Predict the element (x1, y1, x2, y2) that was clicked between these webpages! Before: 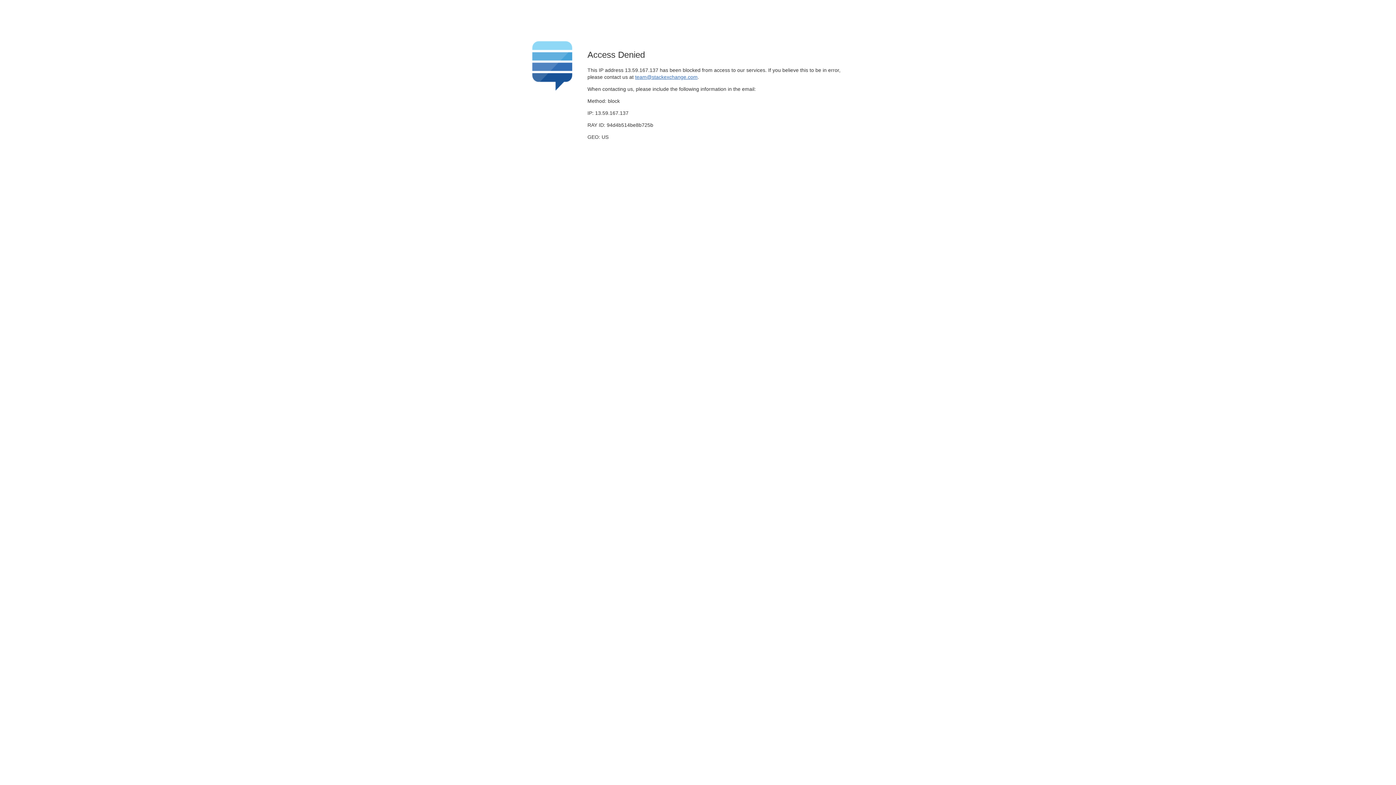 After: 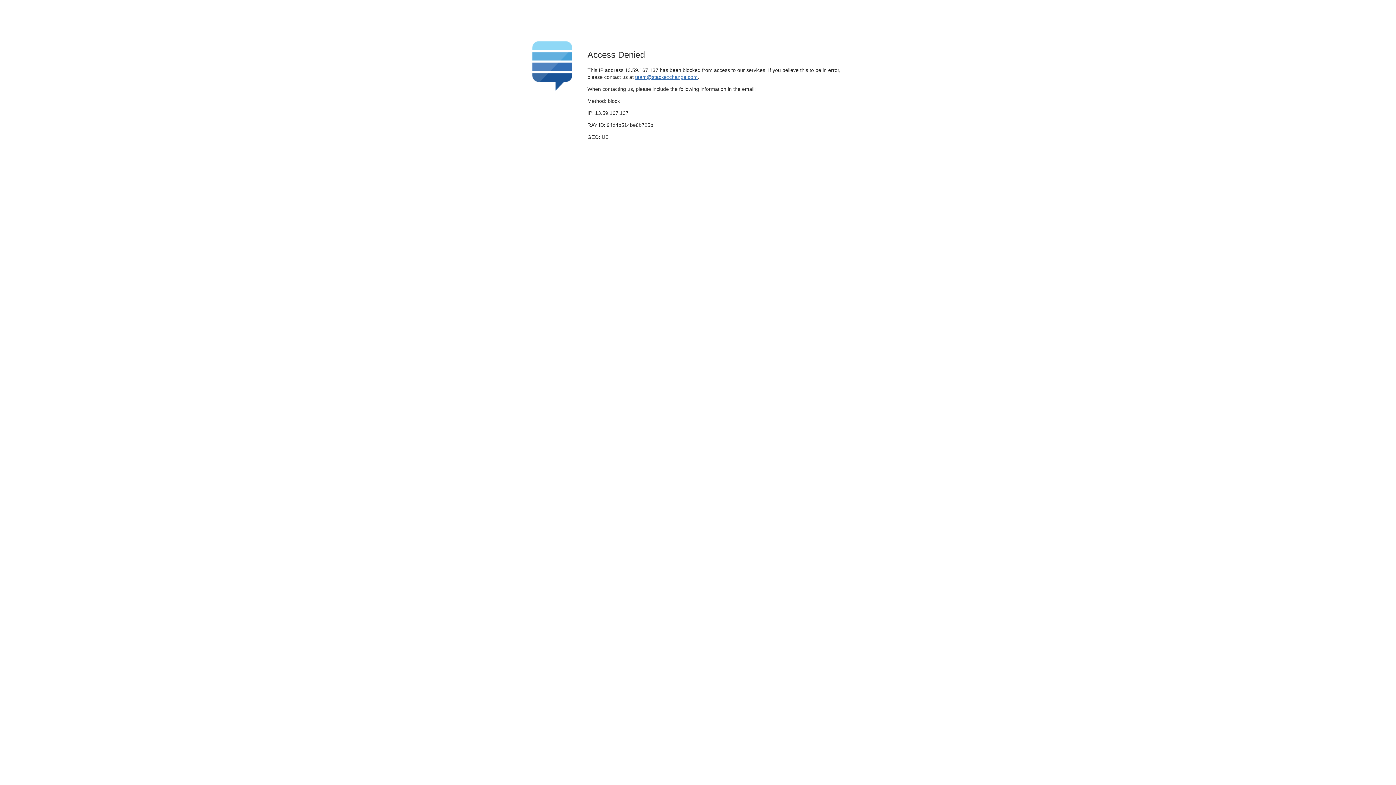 Action: bbox: (635, 74, 697, 79) label: team@stackexchange.com